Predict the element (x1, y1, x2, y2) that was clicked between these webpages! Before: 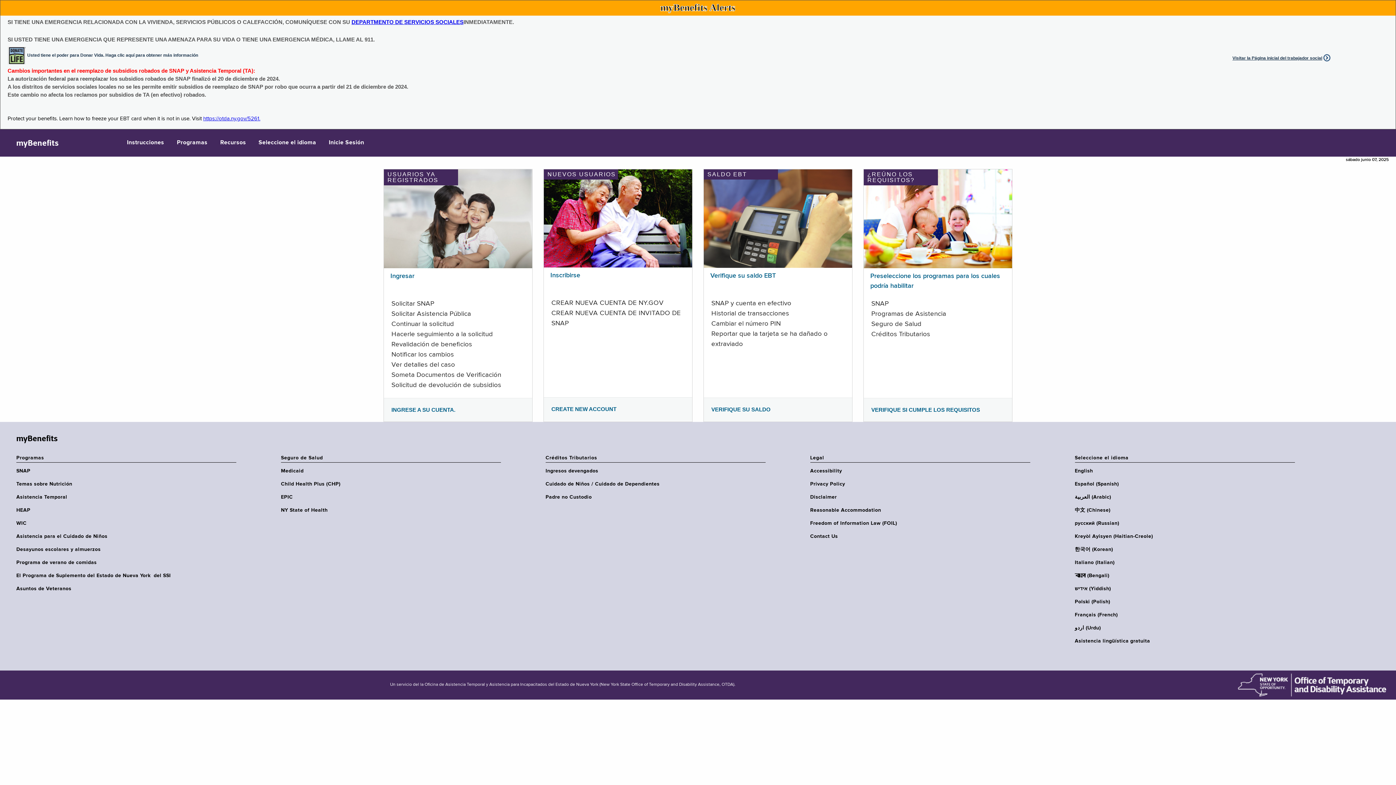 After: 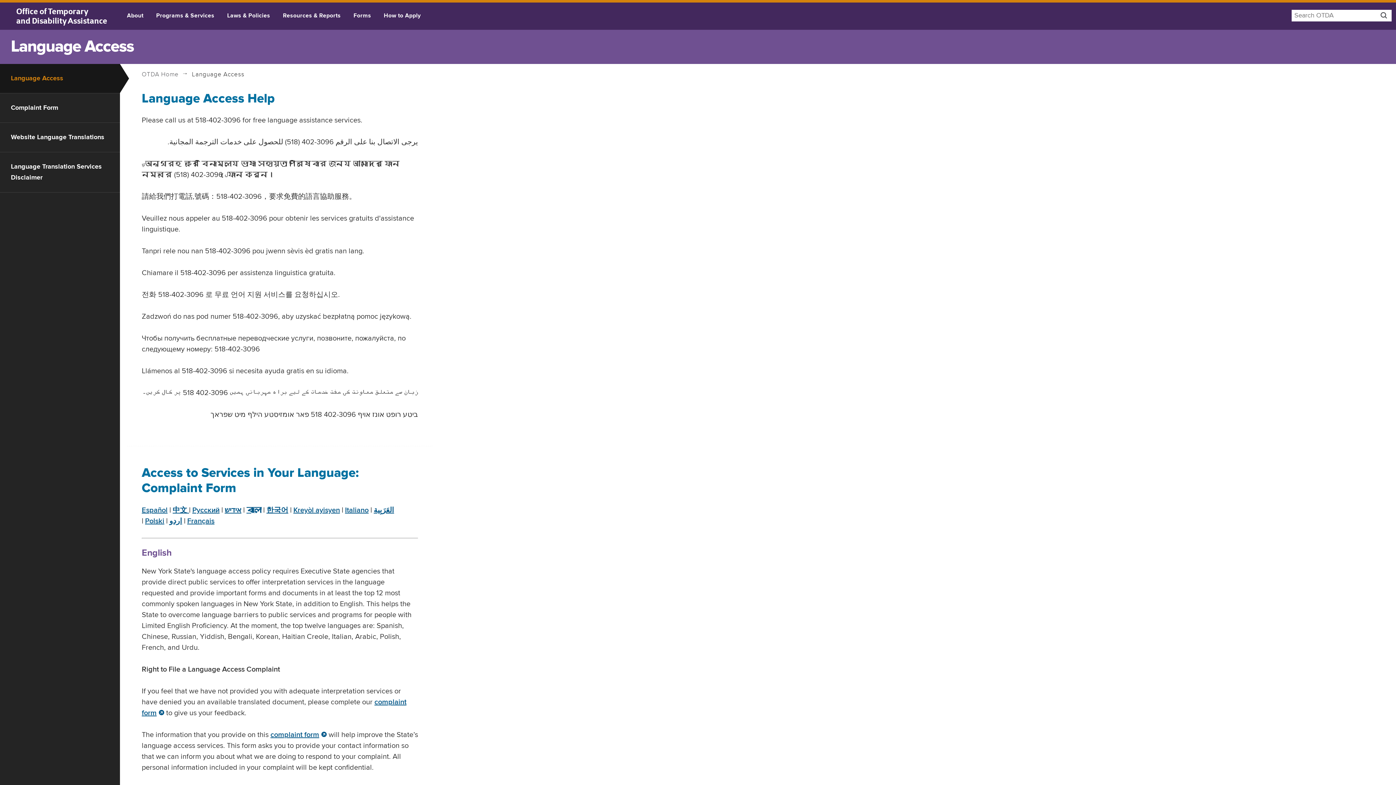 Action: bbox: (1075, 638, 1299, 644) label: Asistencia lingüística gratuita